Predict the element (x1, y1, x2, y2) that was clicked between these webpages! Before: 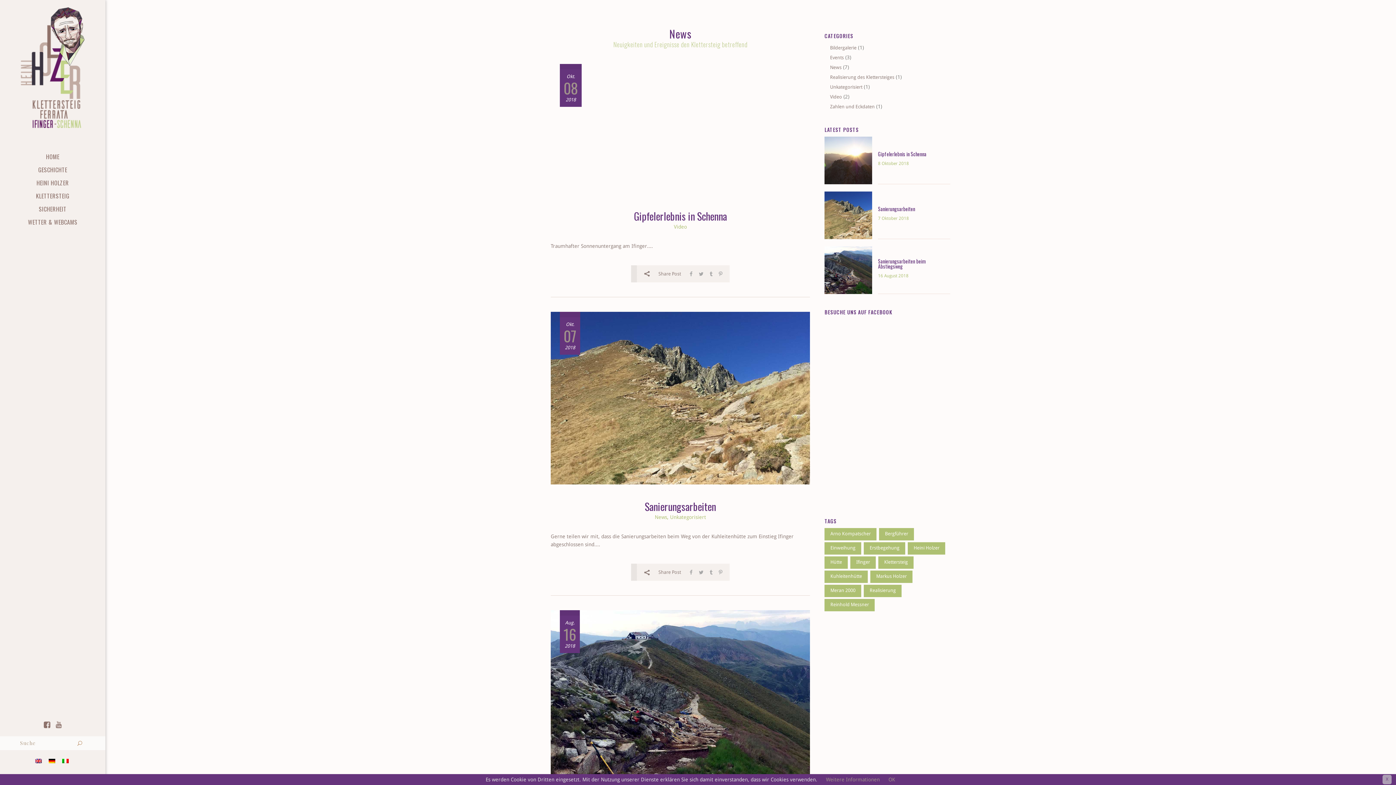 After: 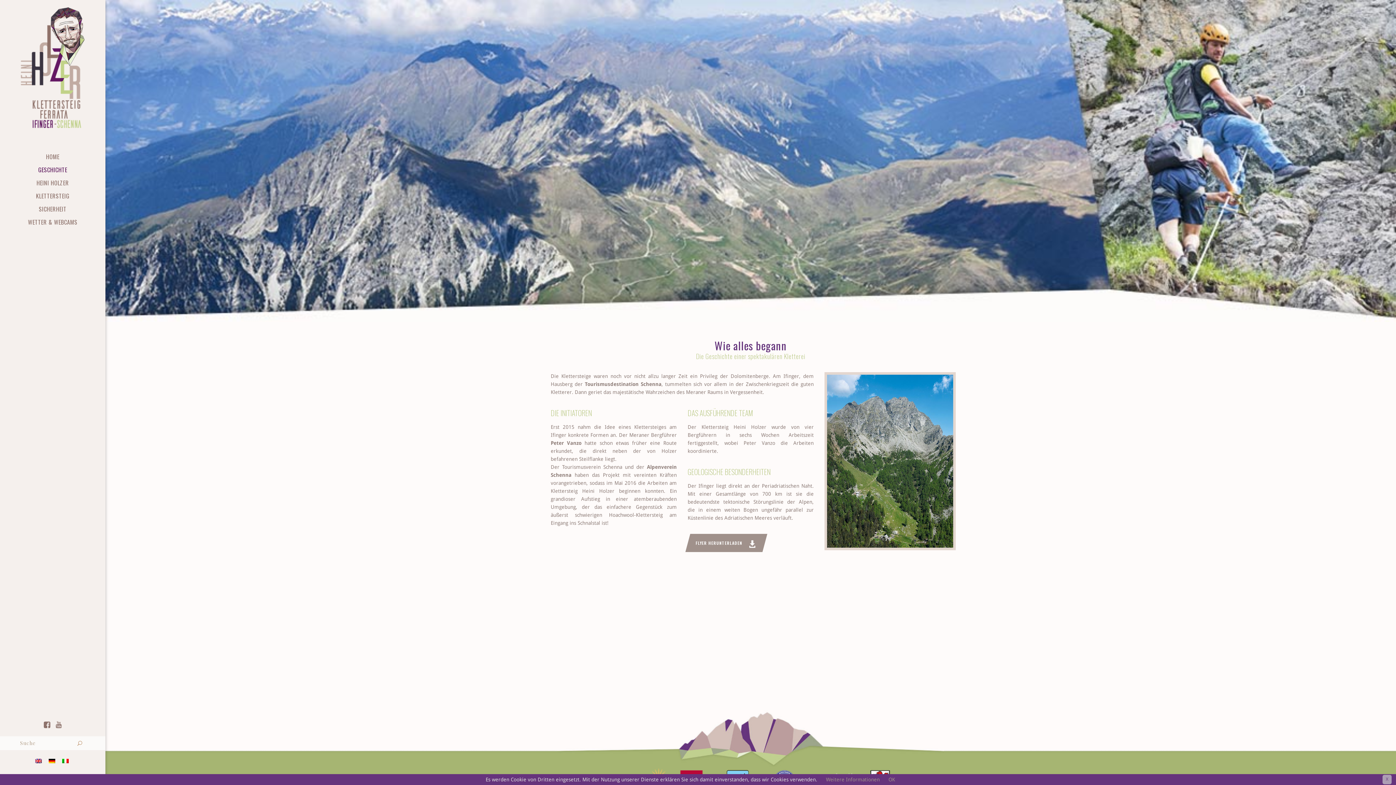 Action: label: GESCHICHTE bbox: (0, 163, 105, 176)